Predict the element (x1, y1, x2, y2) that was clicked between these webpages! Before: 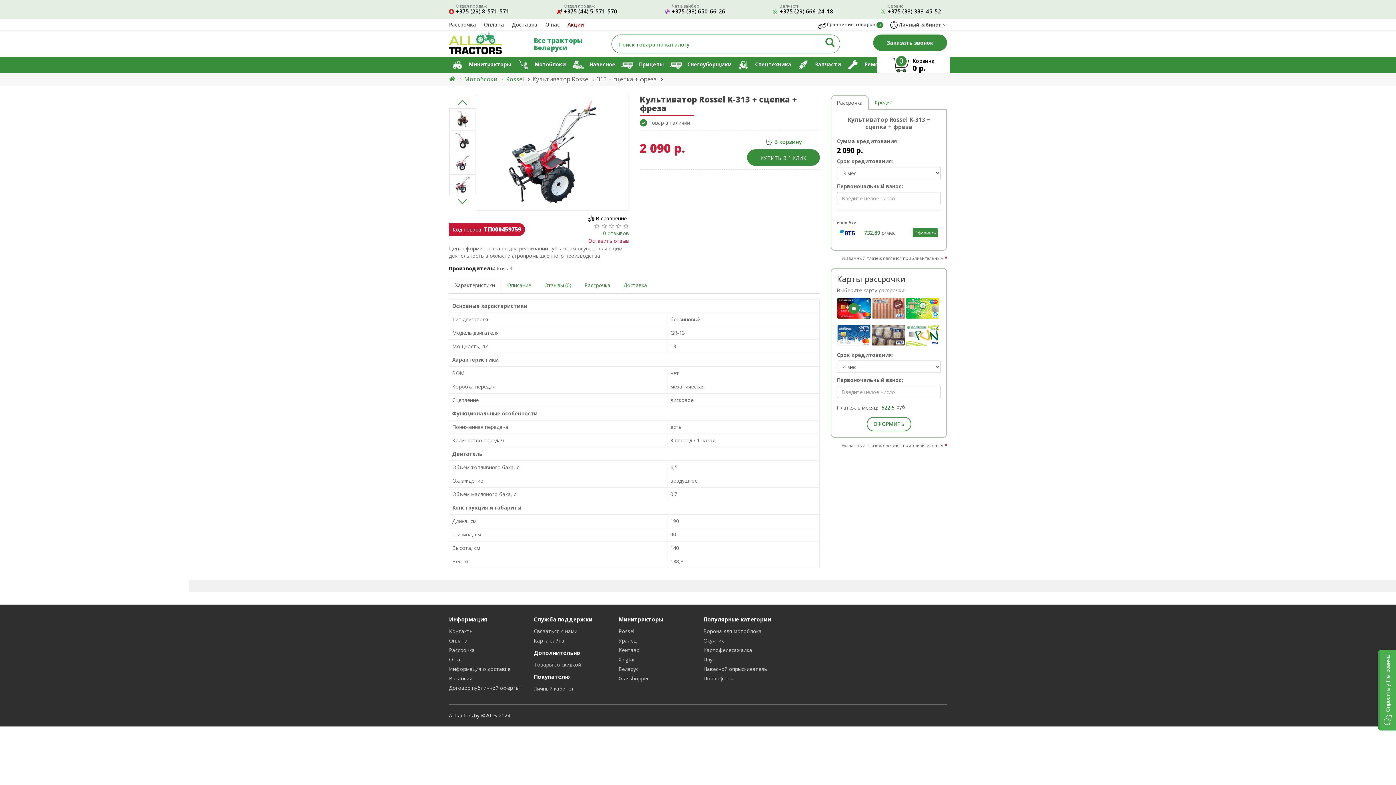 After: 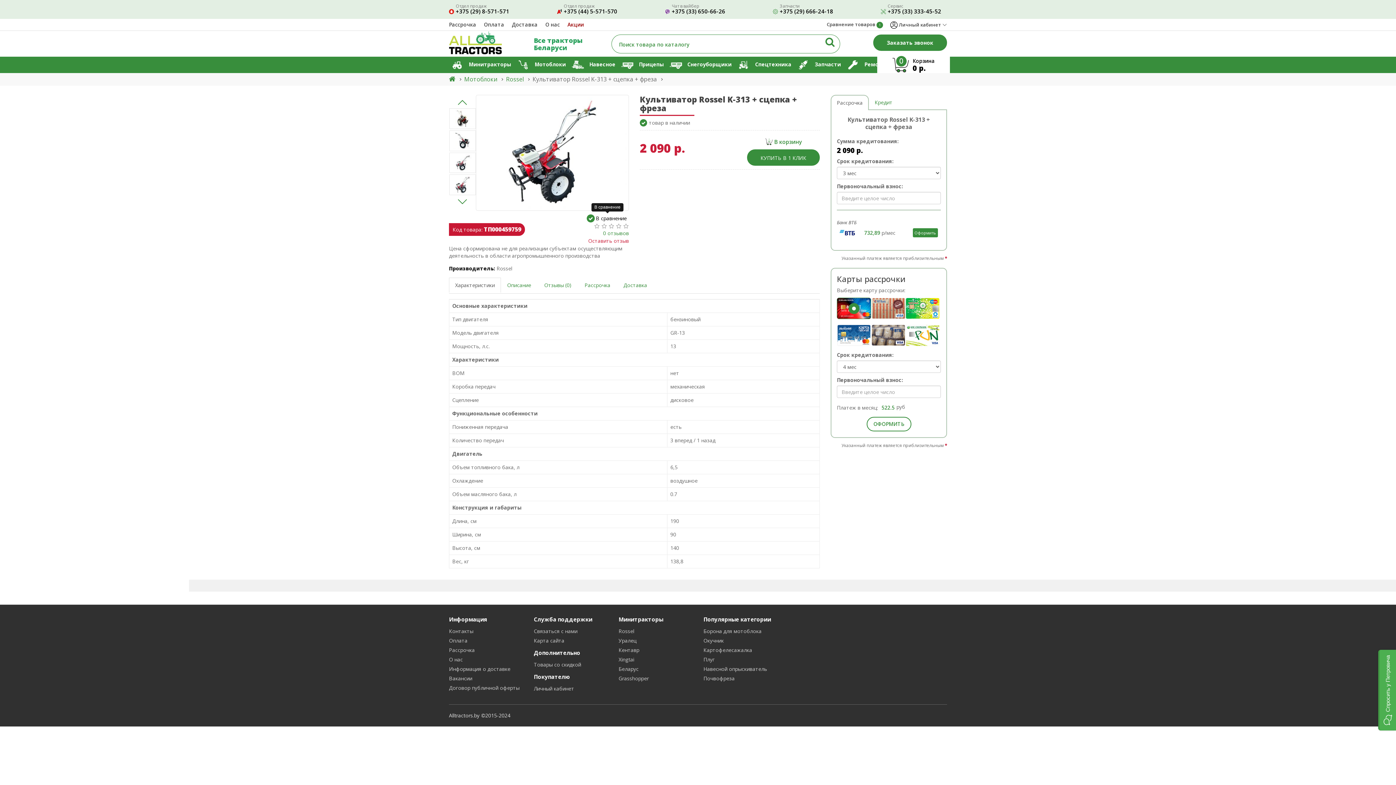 Action: label:  В сравнение bbox: (586, 214, 629, 222)